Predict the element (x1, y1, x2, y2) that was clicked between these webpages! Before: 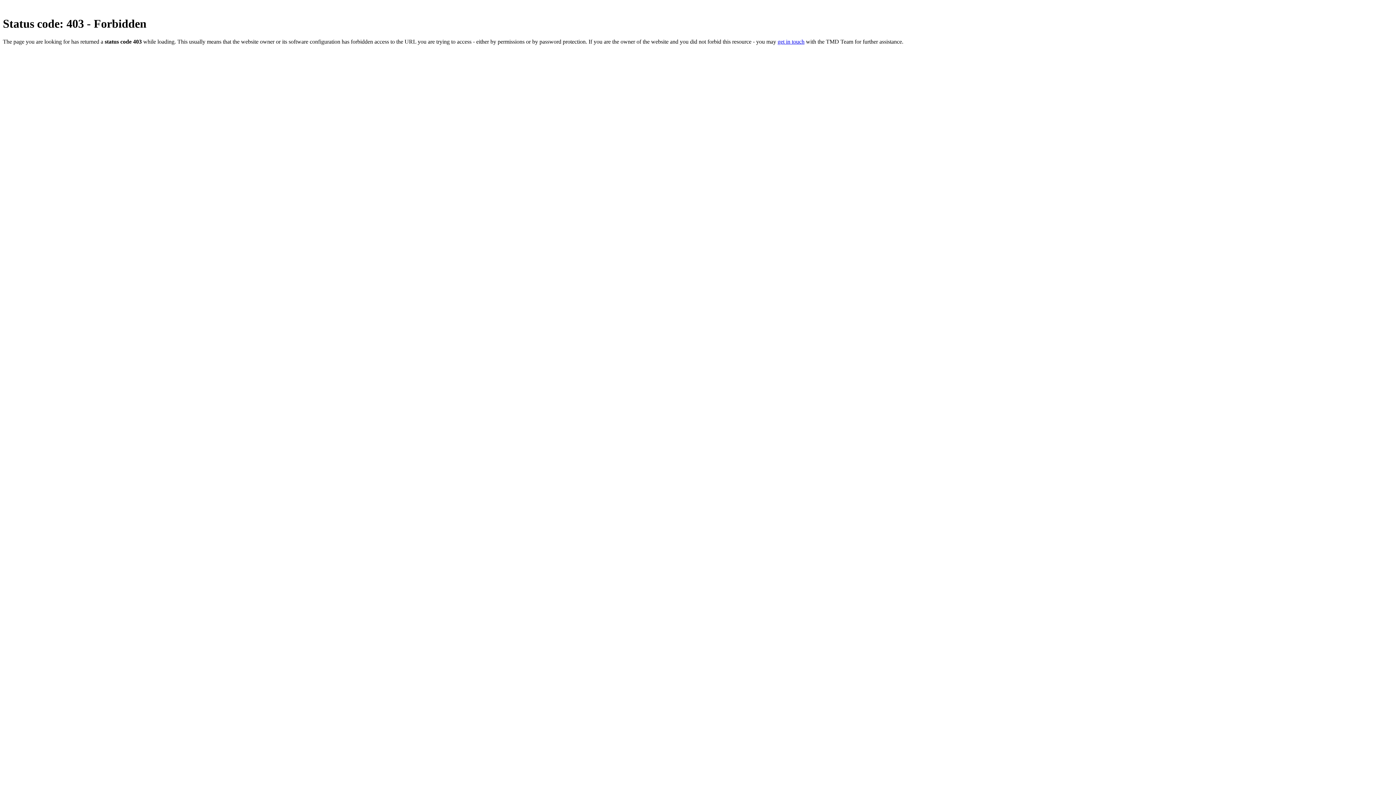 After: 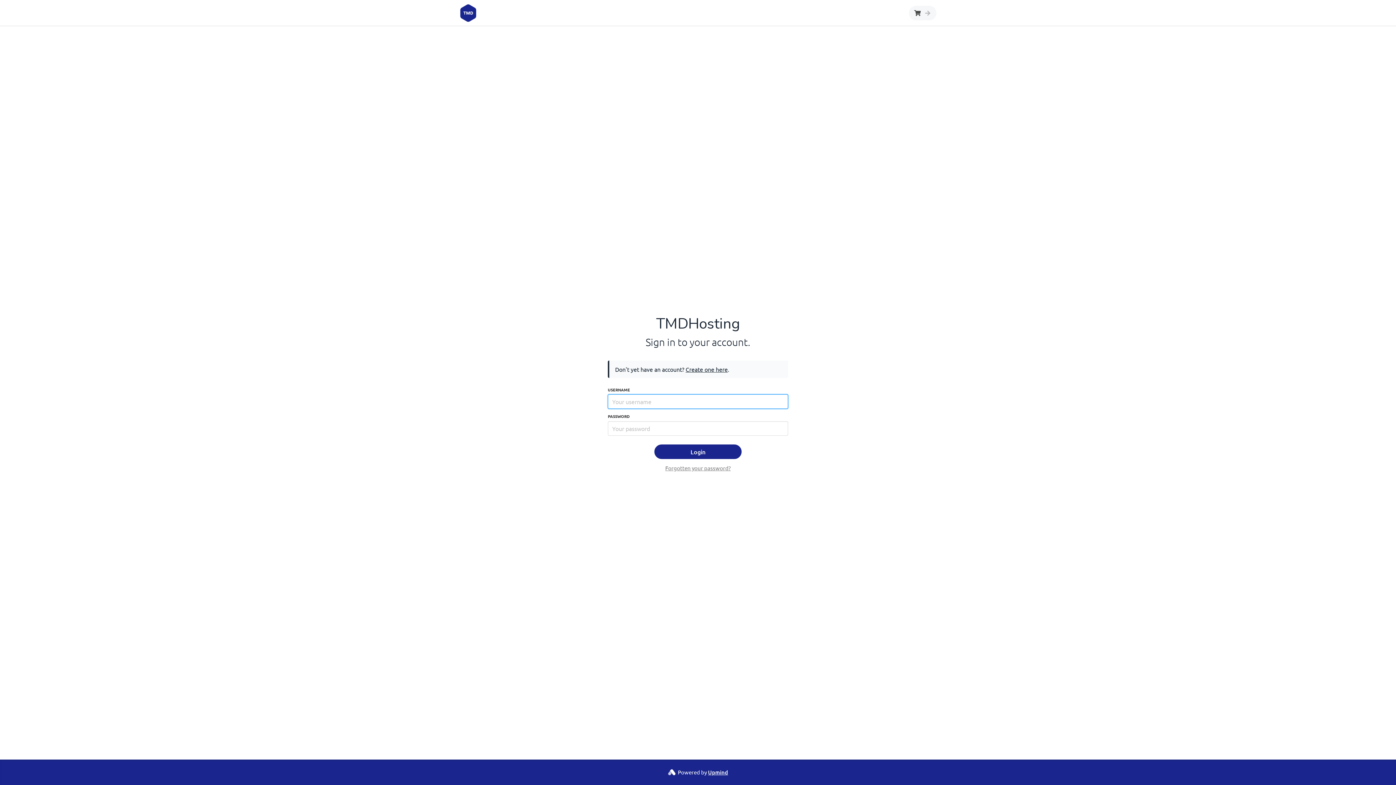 Action: label: get in touch bbox: (777, 38, 804, 44)